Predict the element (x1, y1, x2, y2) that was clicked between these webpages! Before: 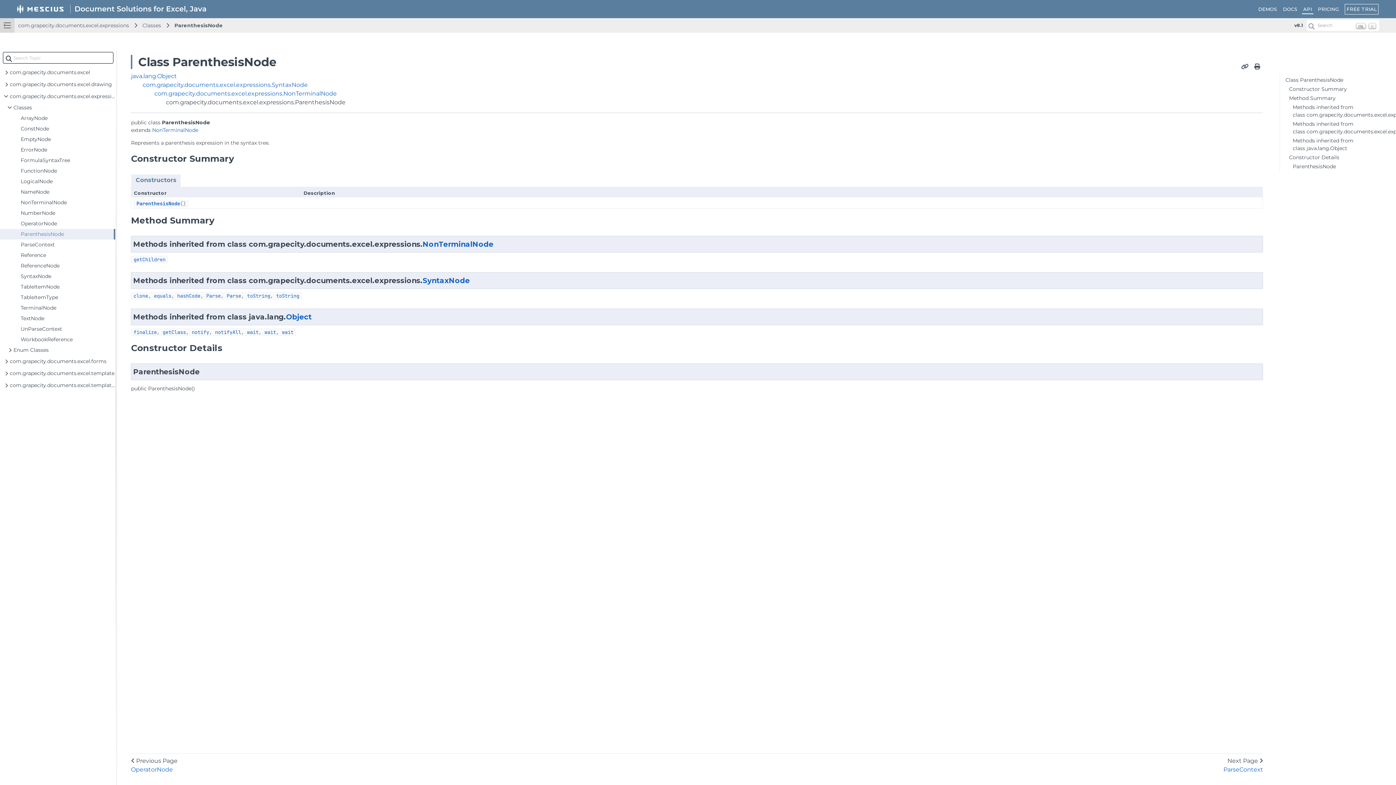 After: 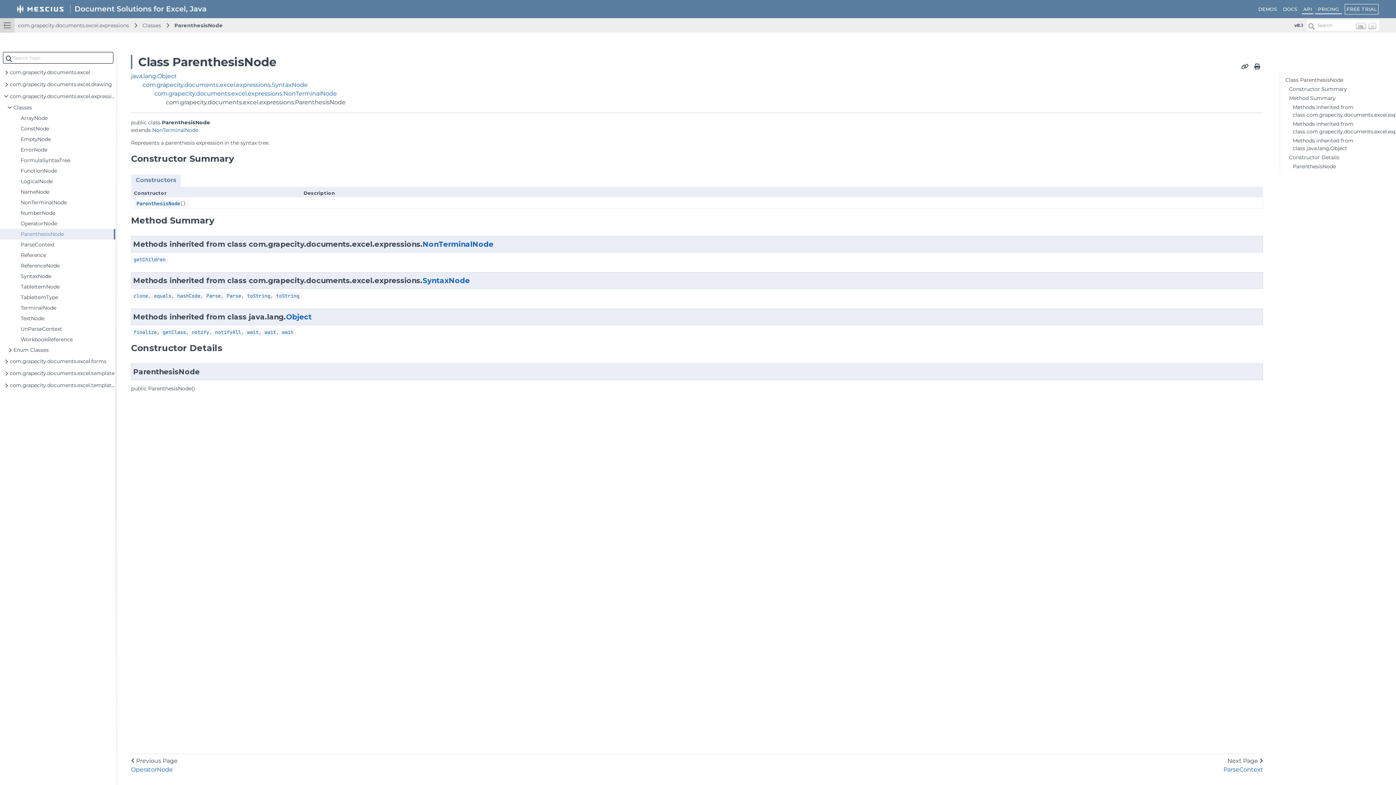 Action: label: PRICING bbox: (1315, 0, 1342, 18)